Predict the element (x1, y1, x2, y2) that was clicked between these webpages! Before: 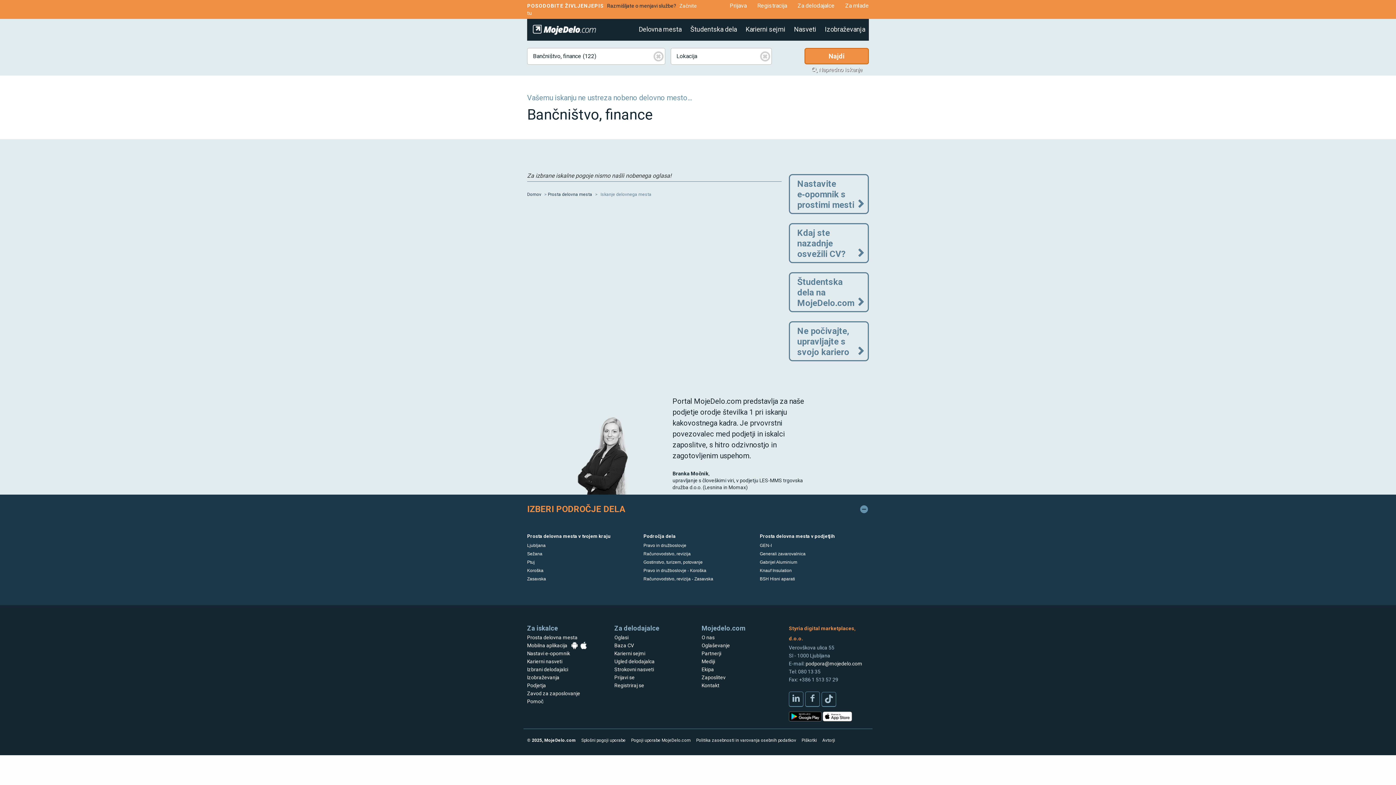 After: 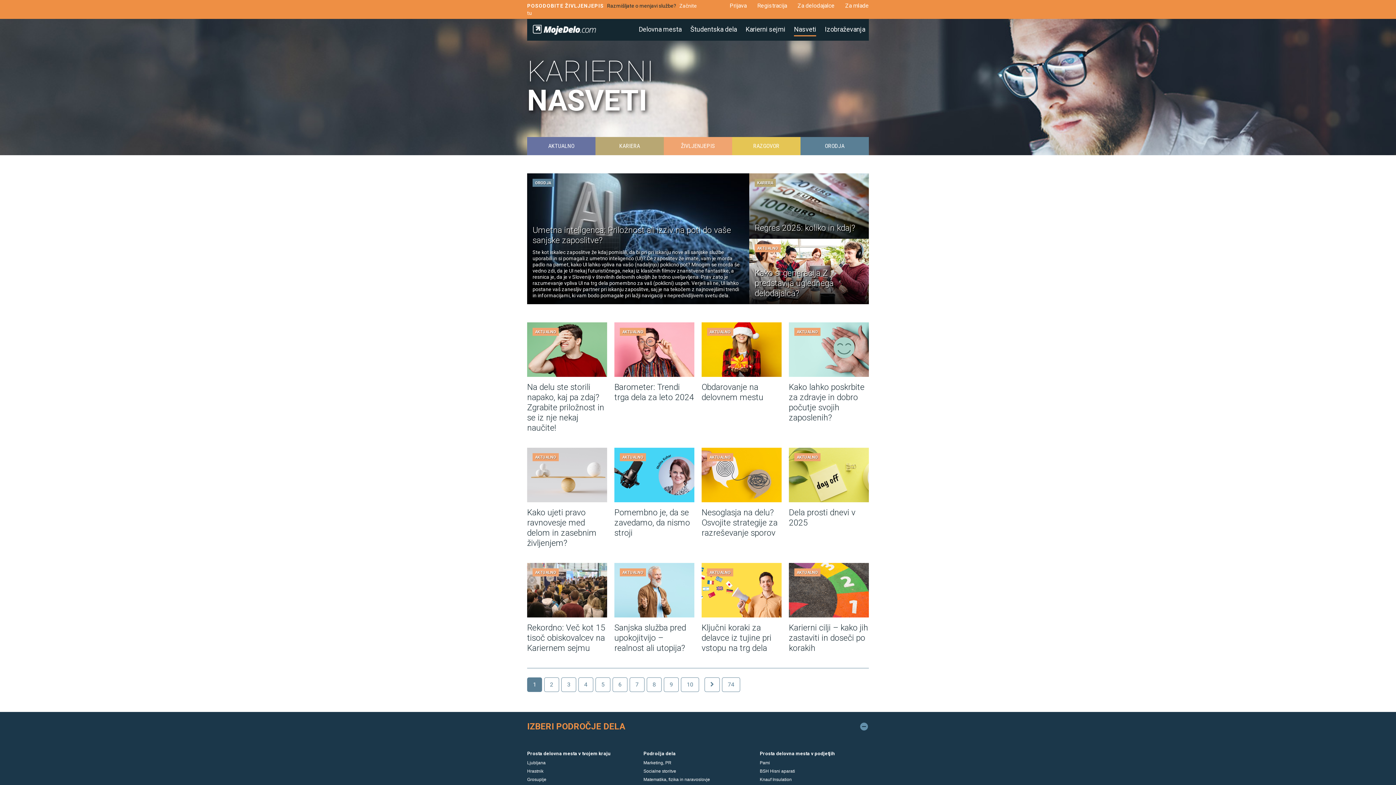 Action: bbox: (794, 18, 816, 35) label: Nasveti